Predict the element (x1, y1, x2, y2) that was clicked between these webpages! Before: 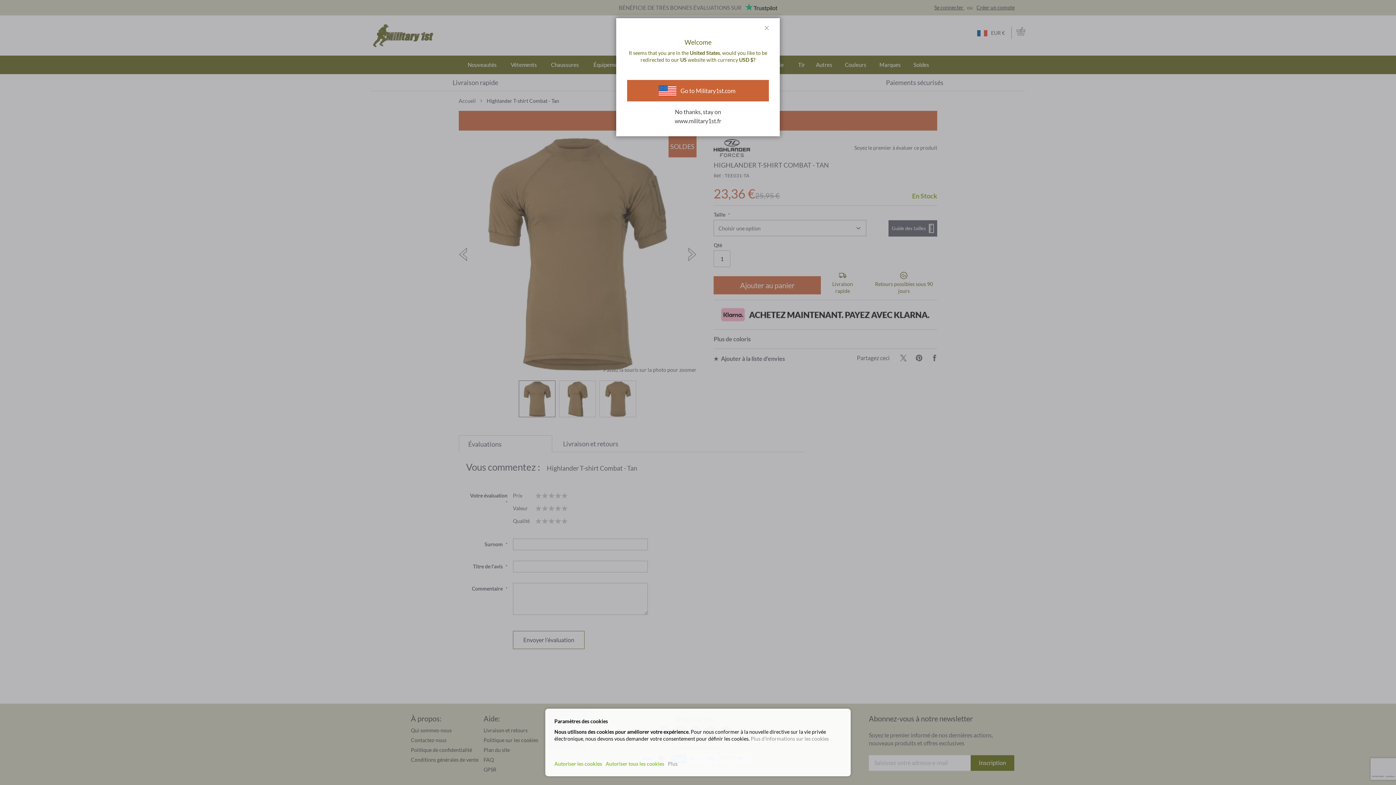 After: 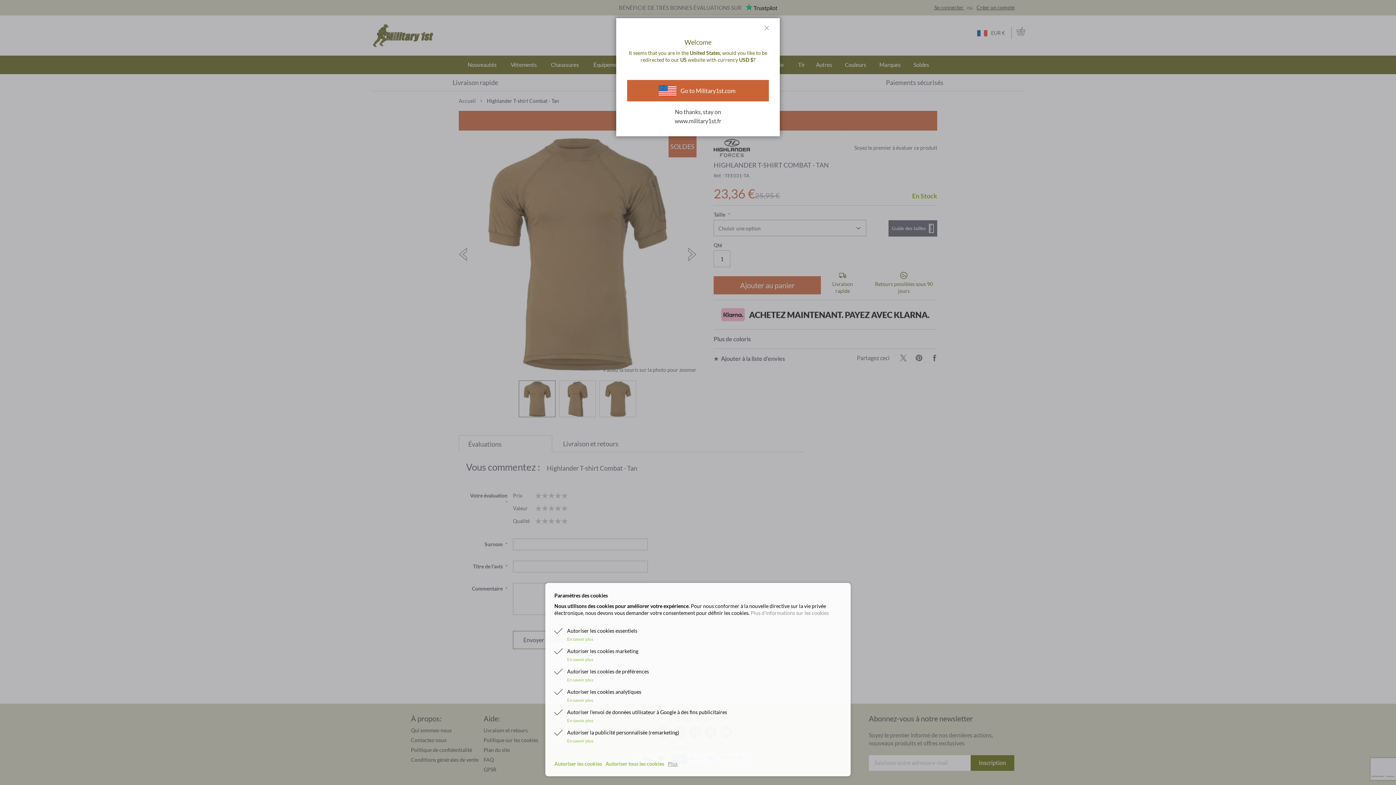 Action: label: Plus bbox: (666, 758, 679, 769)